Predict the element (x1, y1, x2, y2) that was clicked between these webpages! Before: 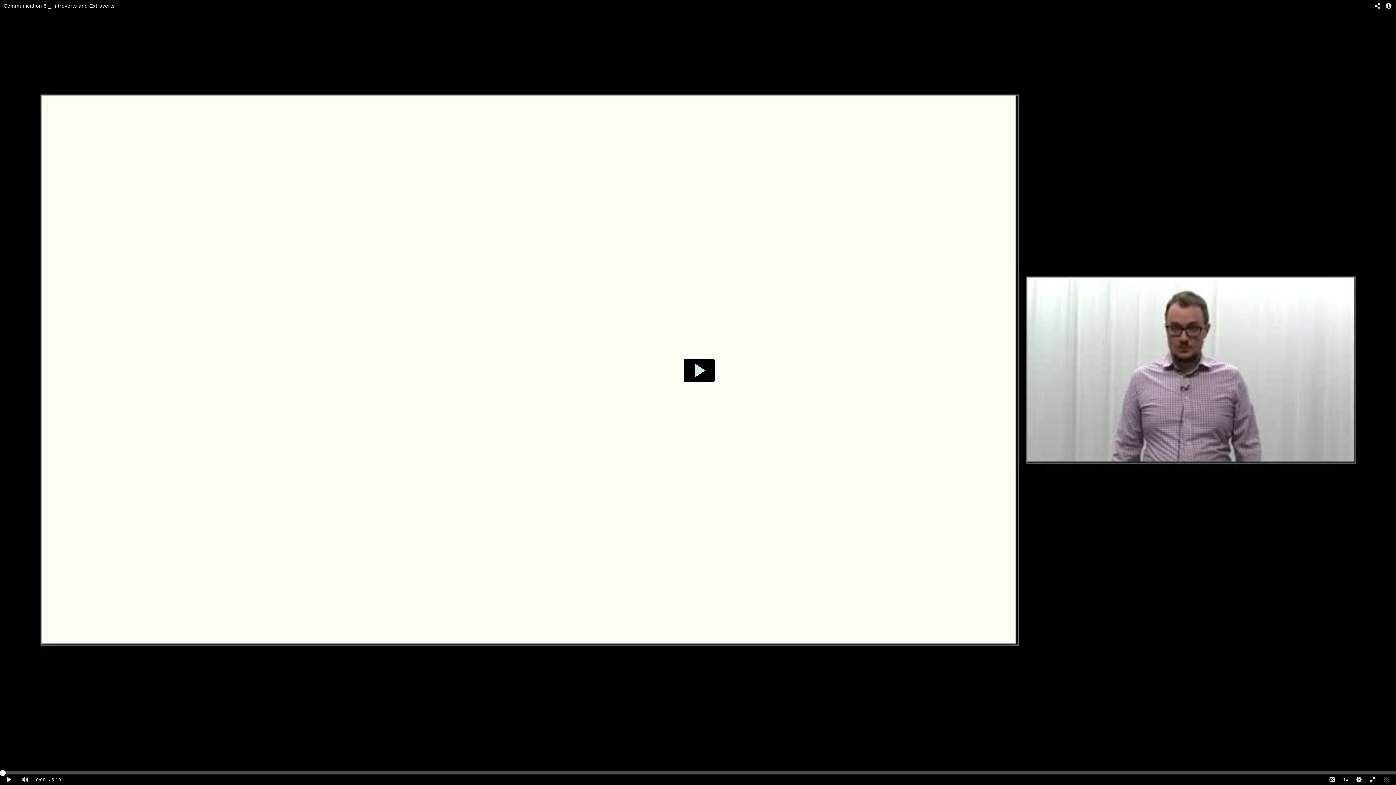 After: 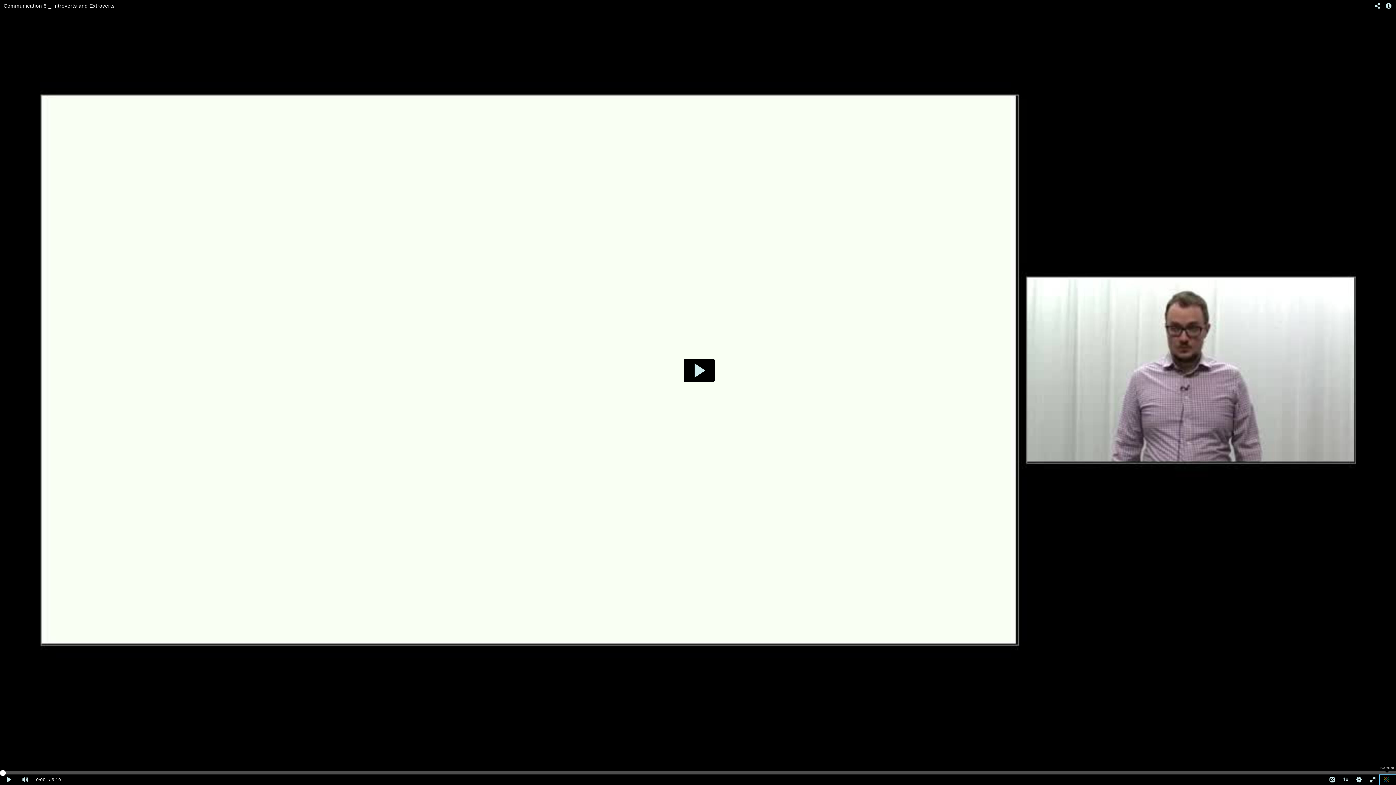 Action: label: Kaltura bbox: (1380, 774, 1395, 785)